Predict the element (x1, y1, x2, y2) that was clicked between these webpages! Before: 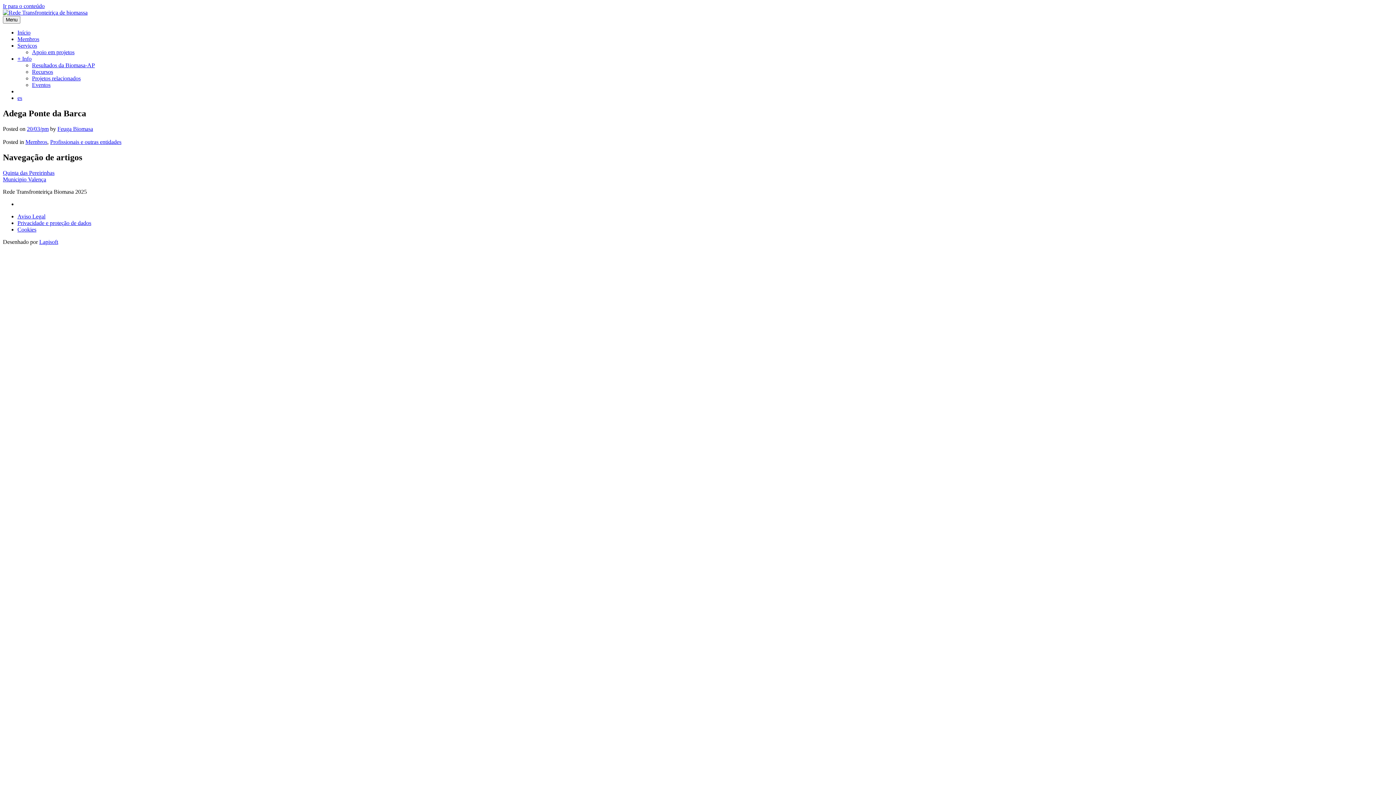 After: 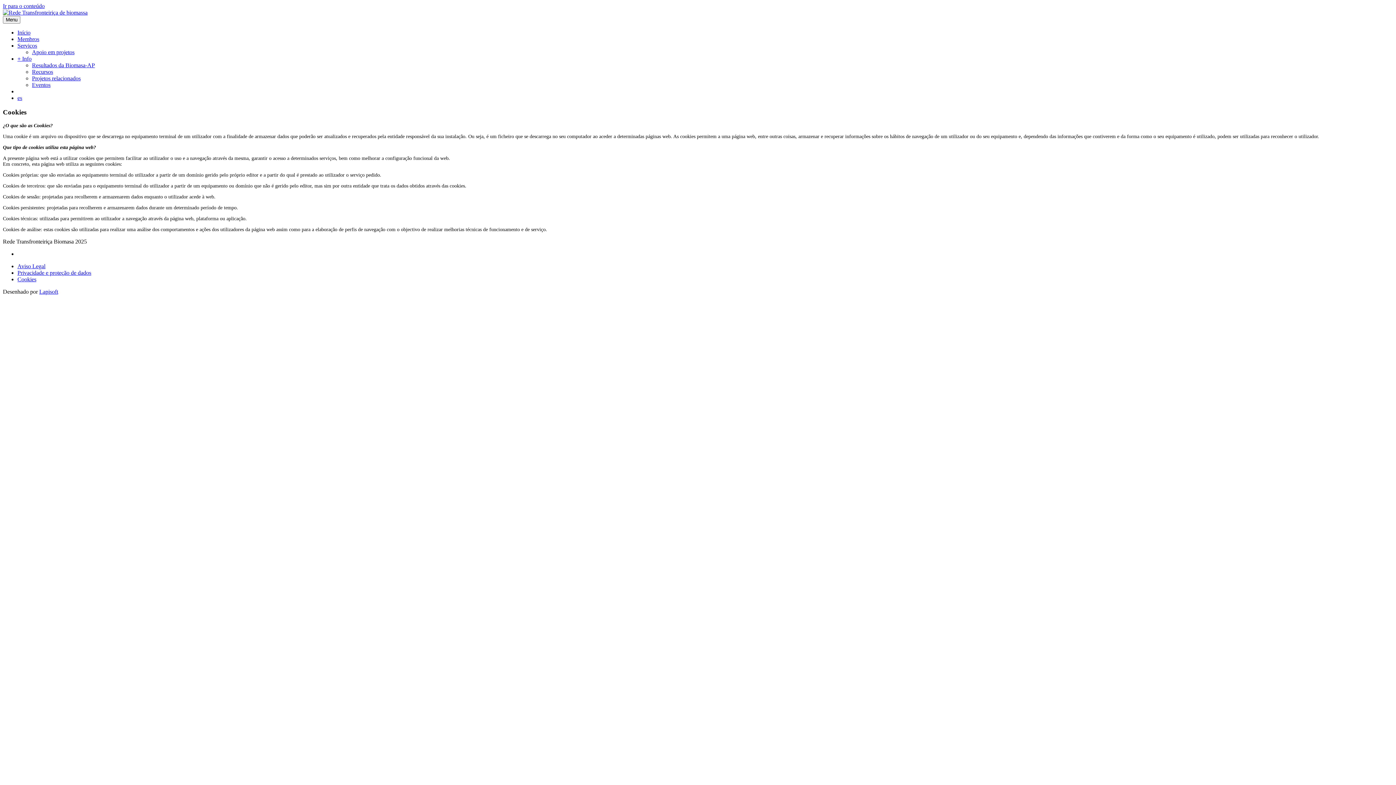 Action: bbox: (17, 226, 36, 232) label: Cookies